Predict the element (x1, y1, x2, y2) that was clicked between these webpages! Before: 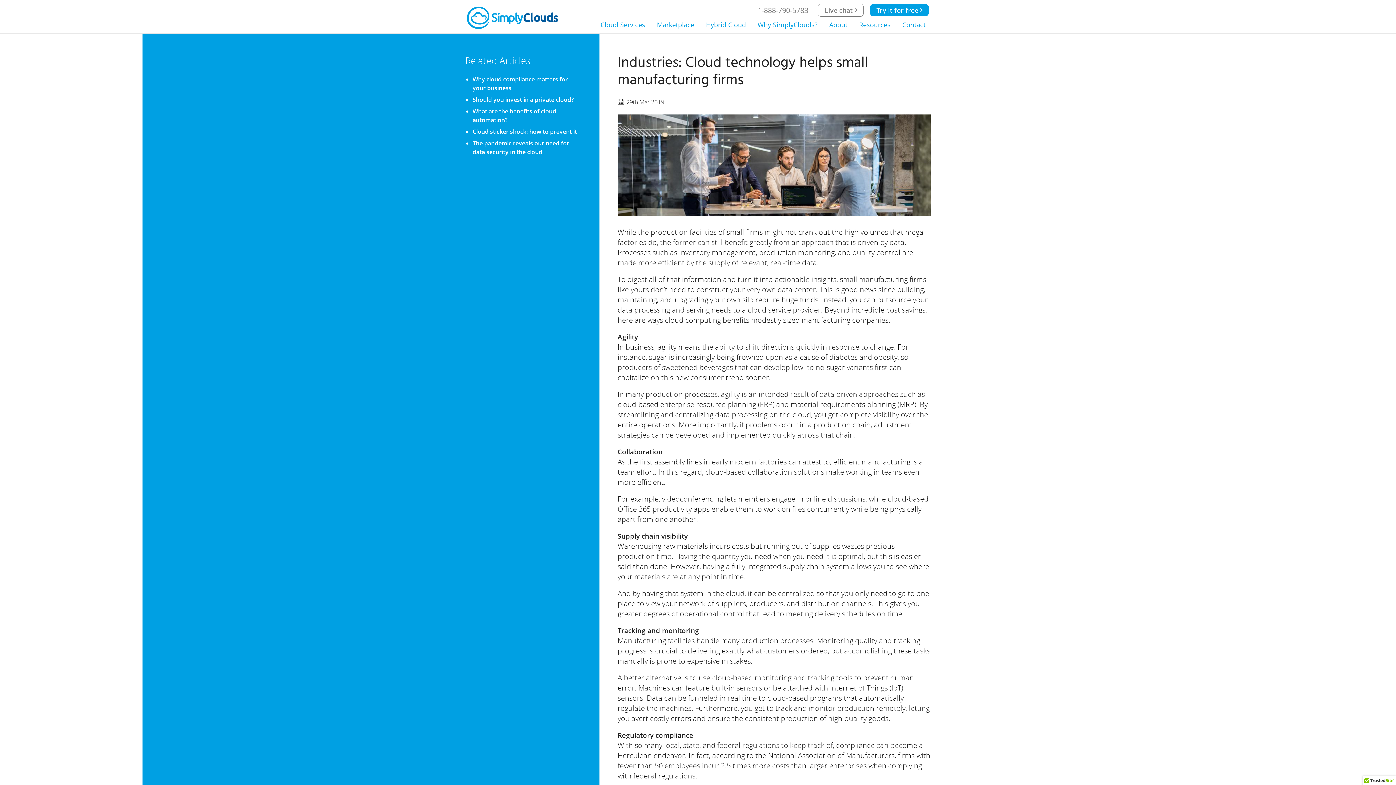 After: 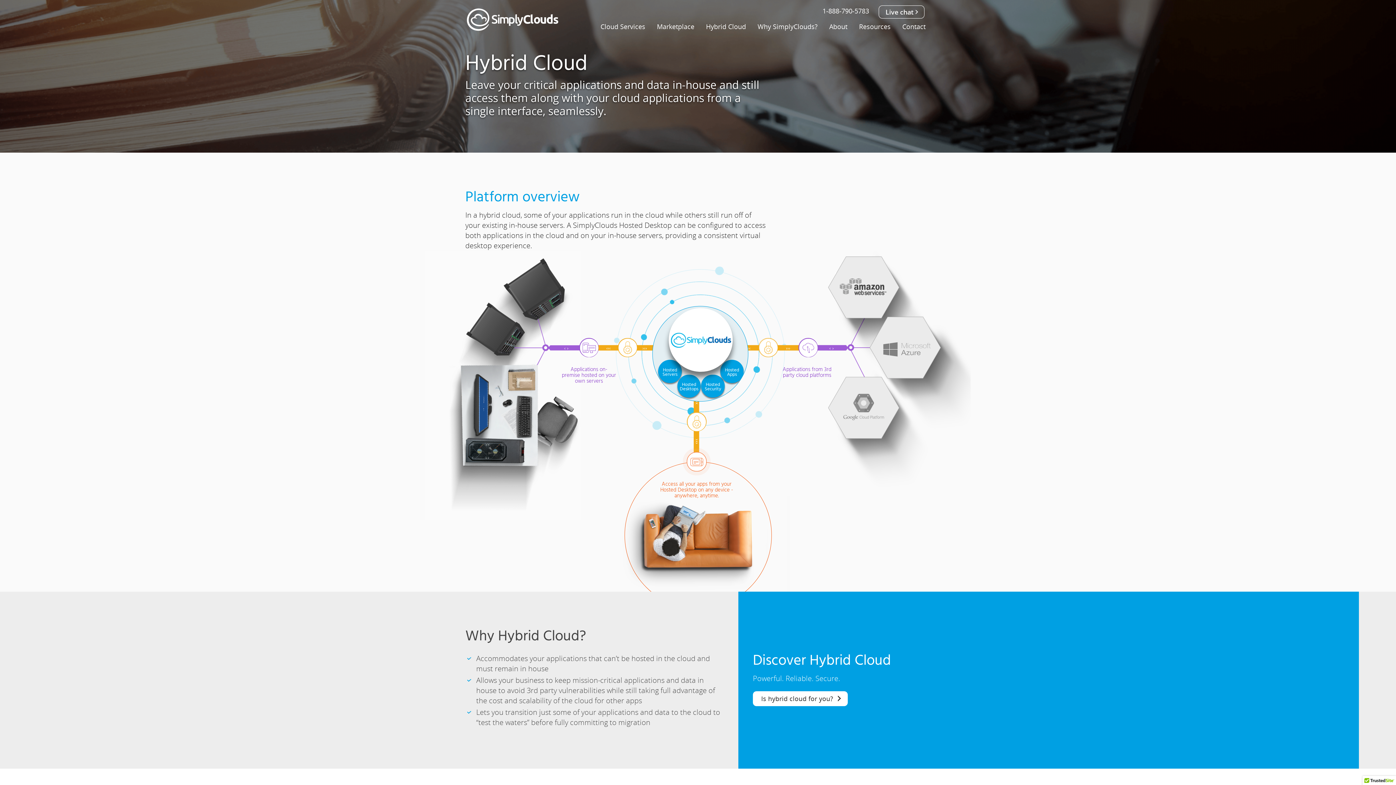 Action: bbox: (706, 20, 746, 36) label: Hybrid Cloud